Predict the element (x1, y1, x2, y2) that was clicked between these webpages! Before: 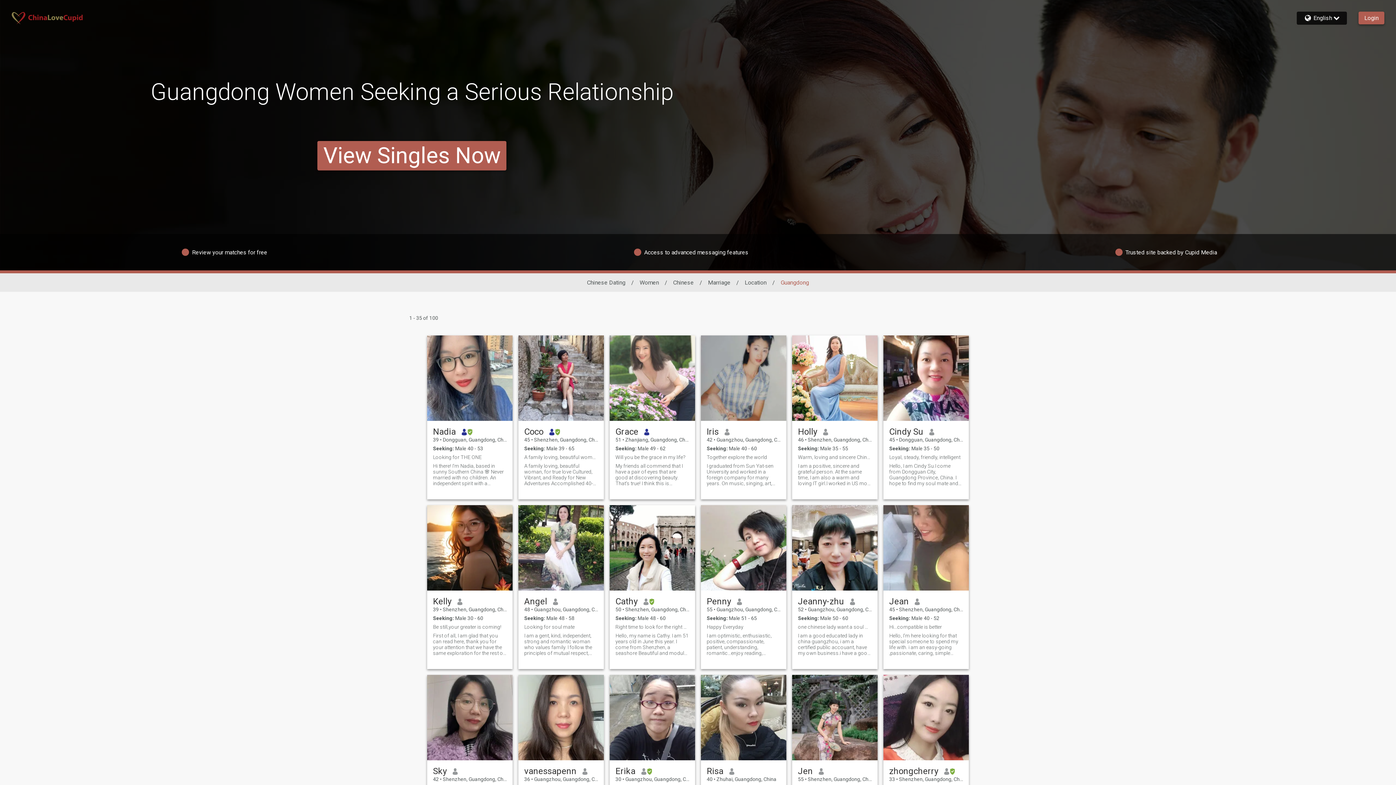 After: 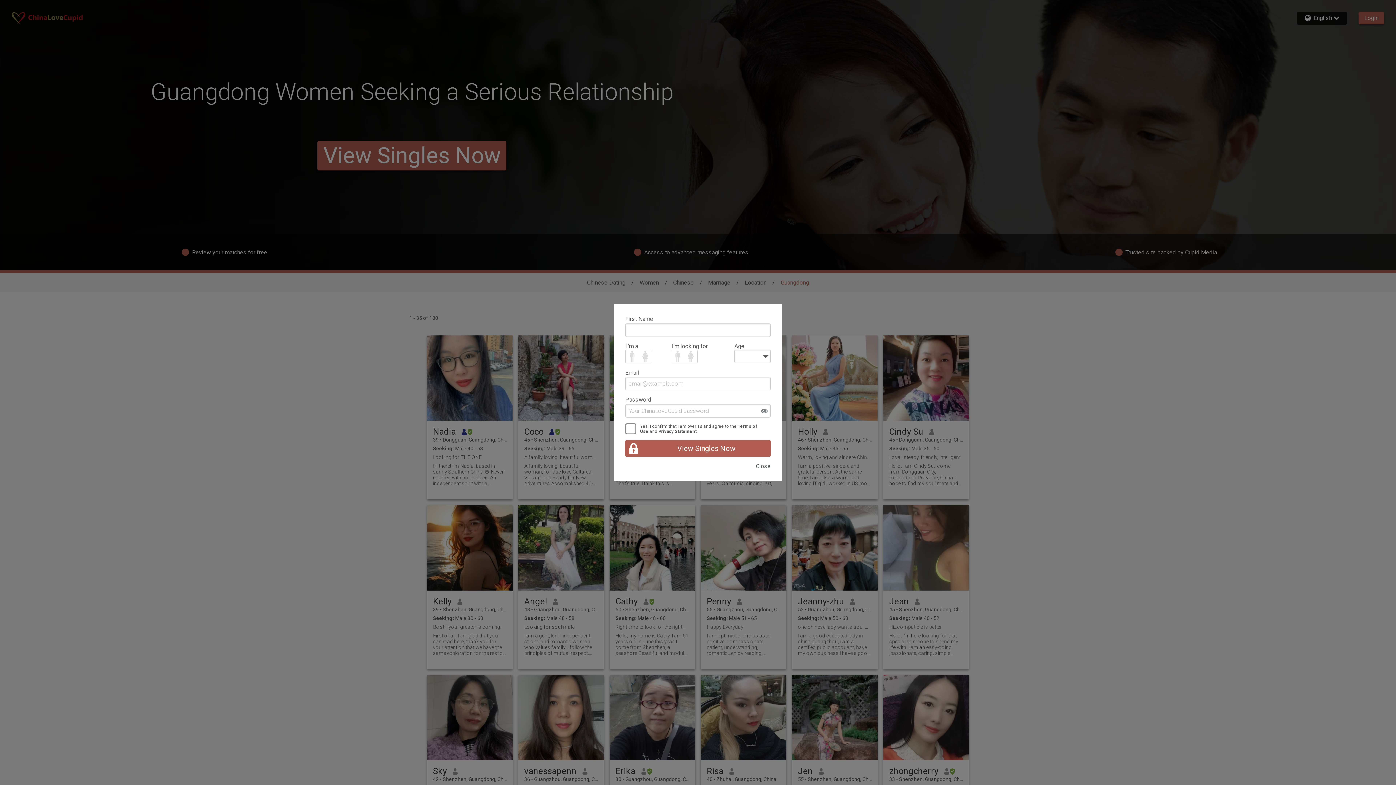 Action: bbox: (792, 505, 877, 590)